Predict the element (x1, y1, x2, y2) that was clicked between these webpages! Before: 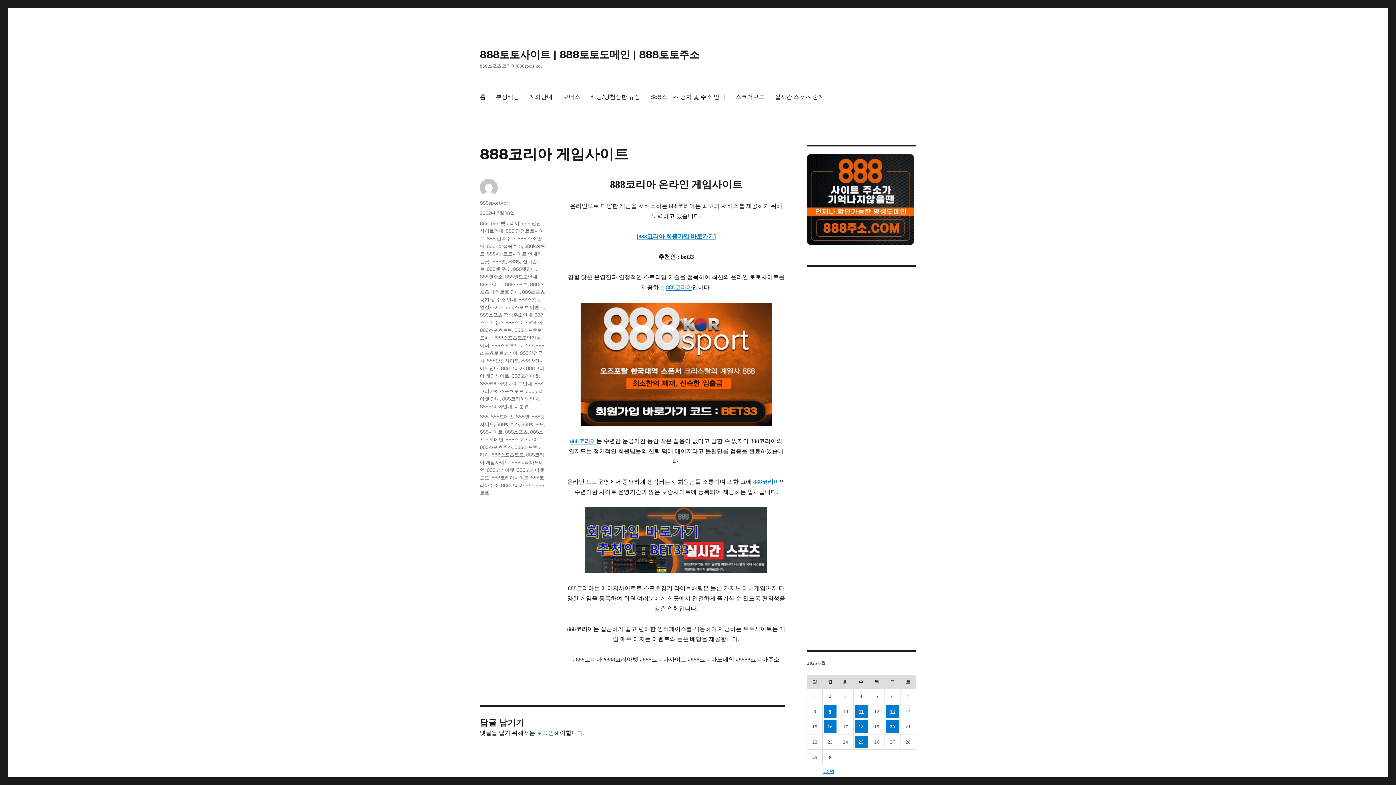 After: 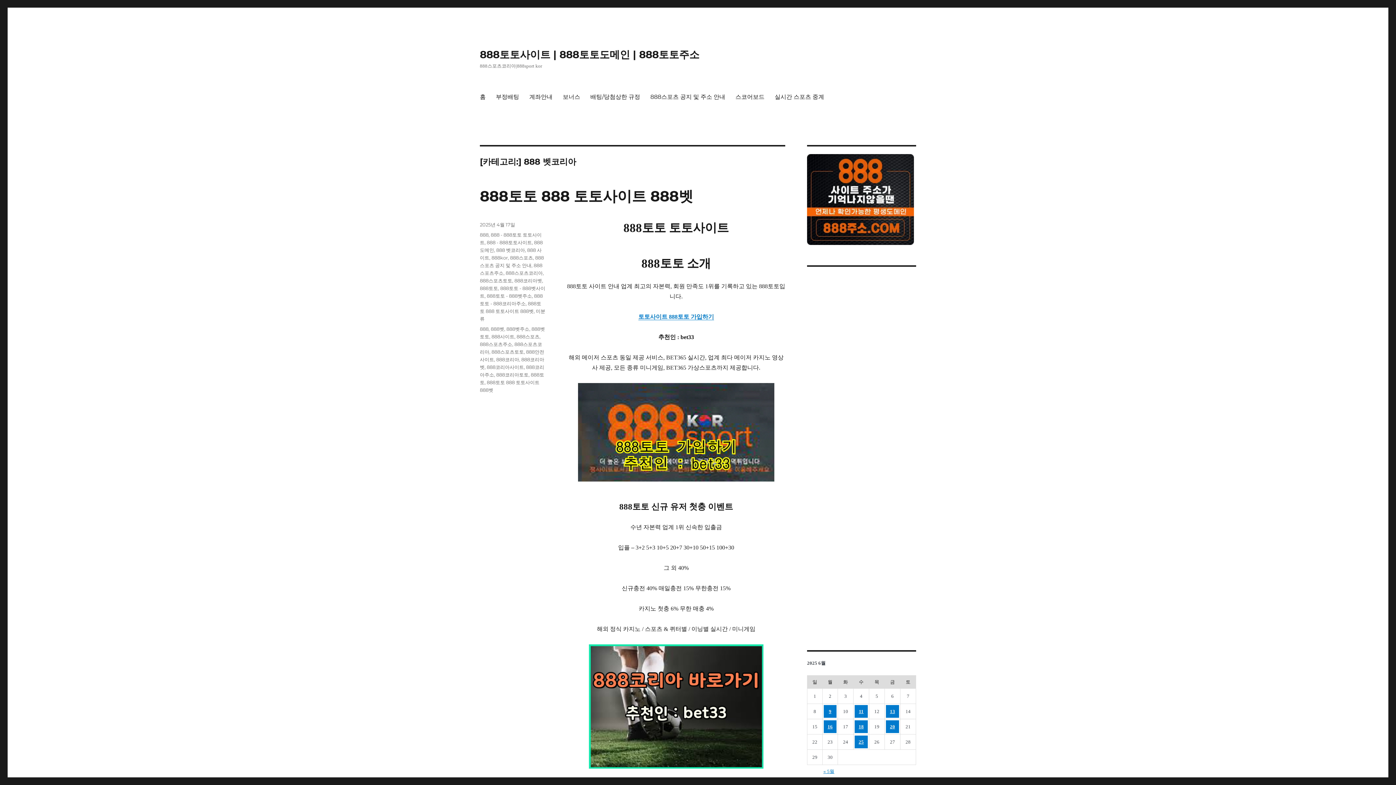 Action: label: 888 벳코리아 bbox: (490, 220, 519, 226)